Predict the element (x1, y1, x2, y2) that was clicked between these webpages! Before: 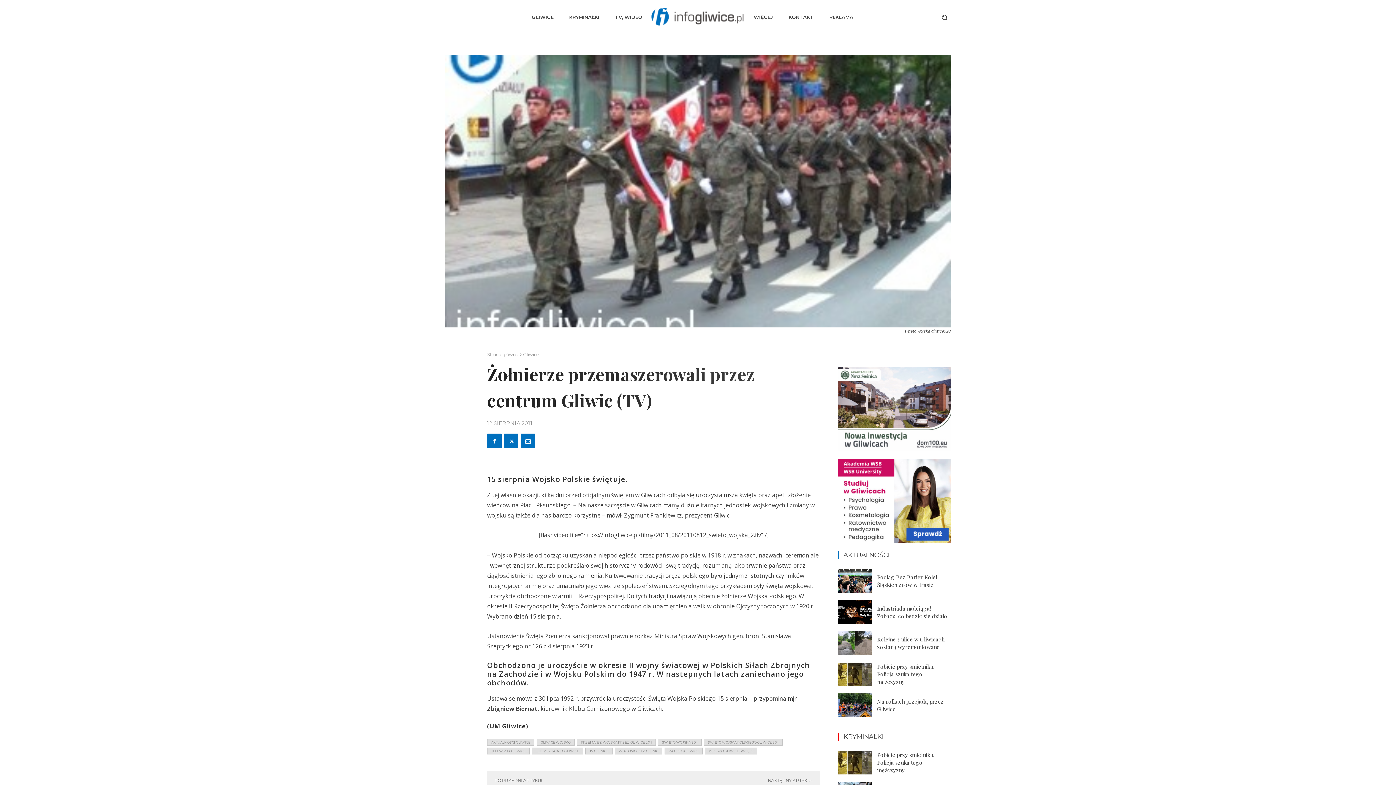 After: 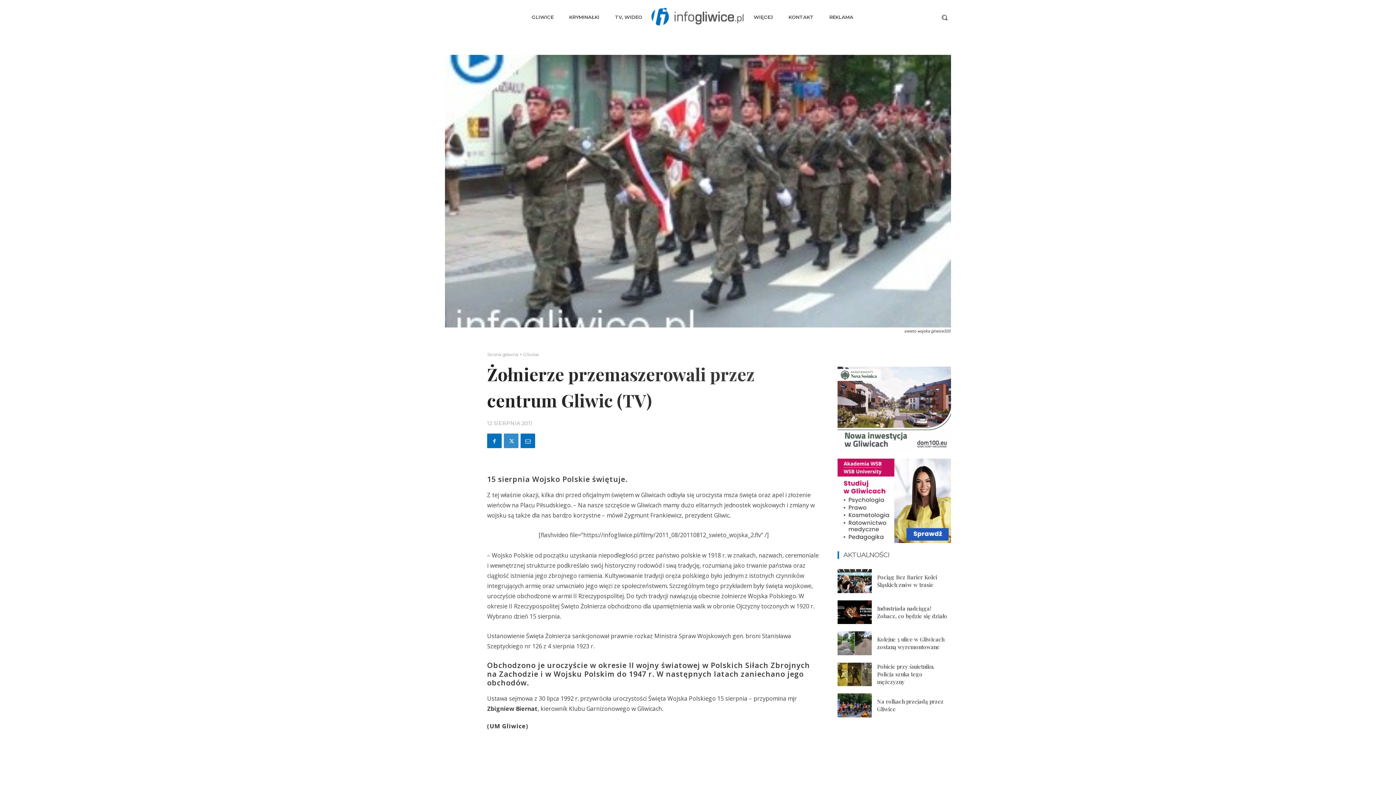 Action: bbox: (504, 433, 518, 448)